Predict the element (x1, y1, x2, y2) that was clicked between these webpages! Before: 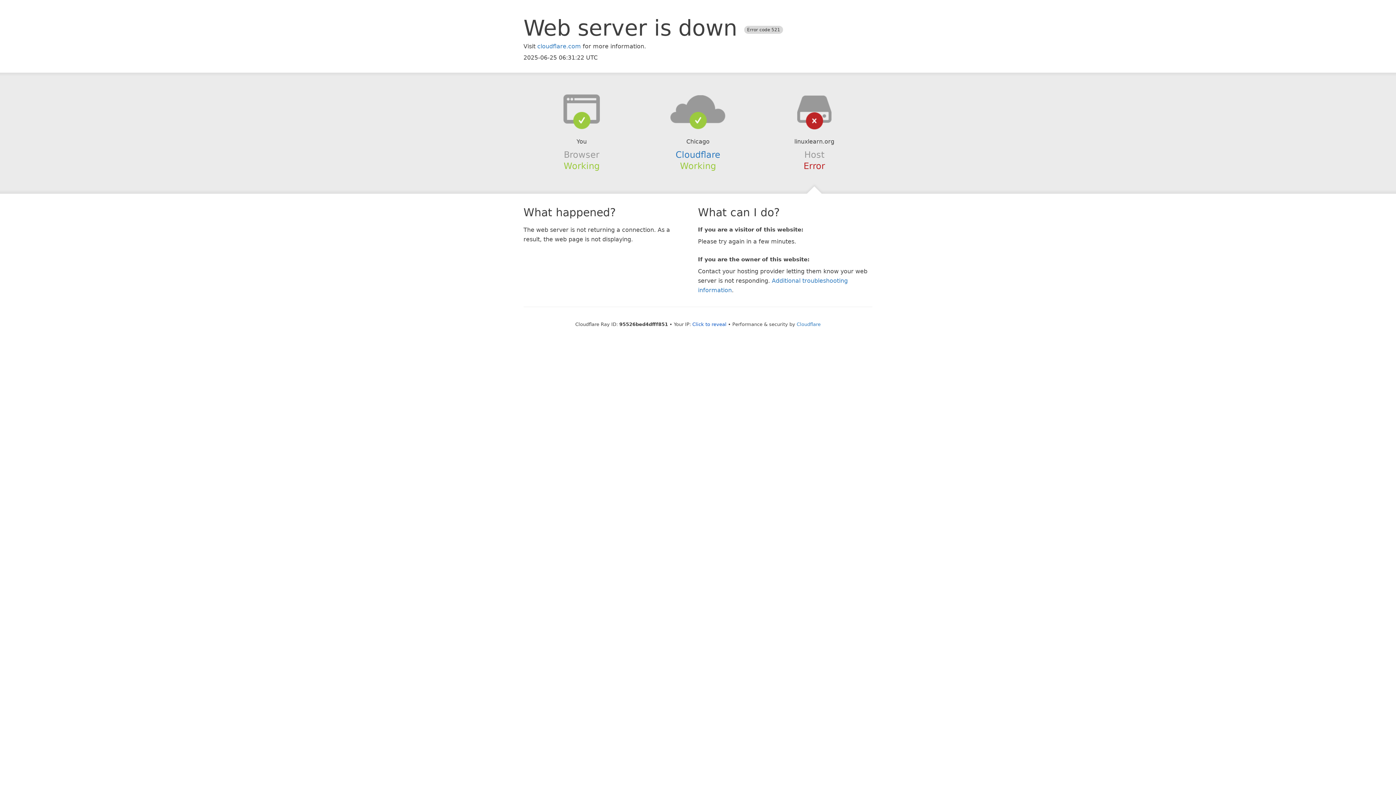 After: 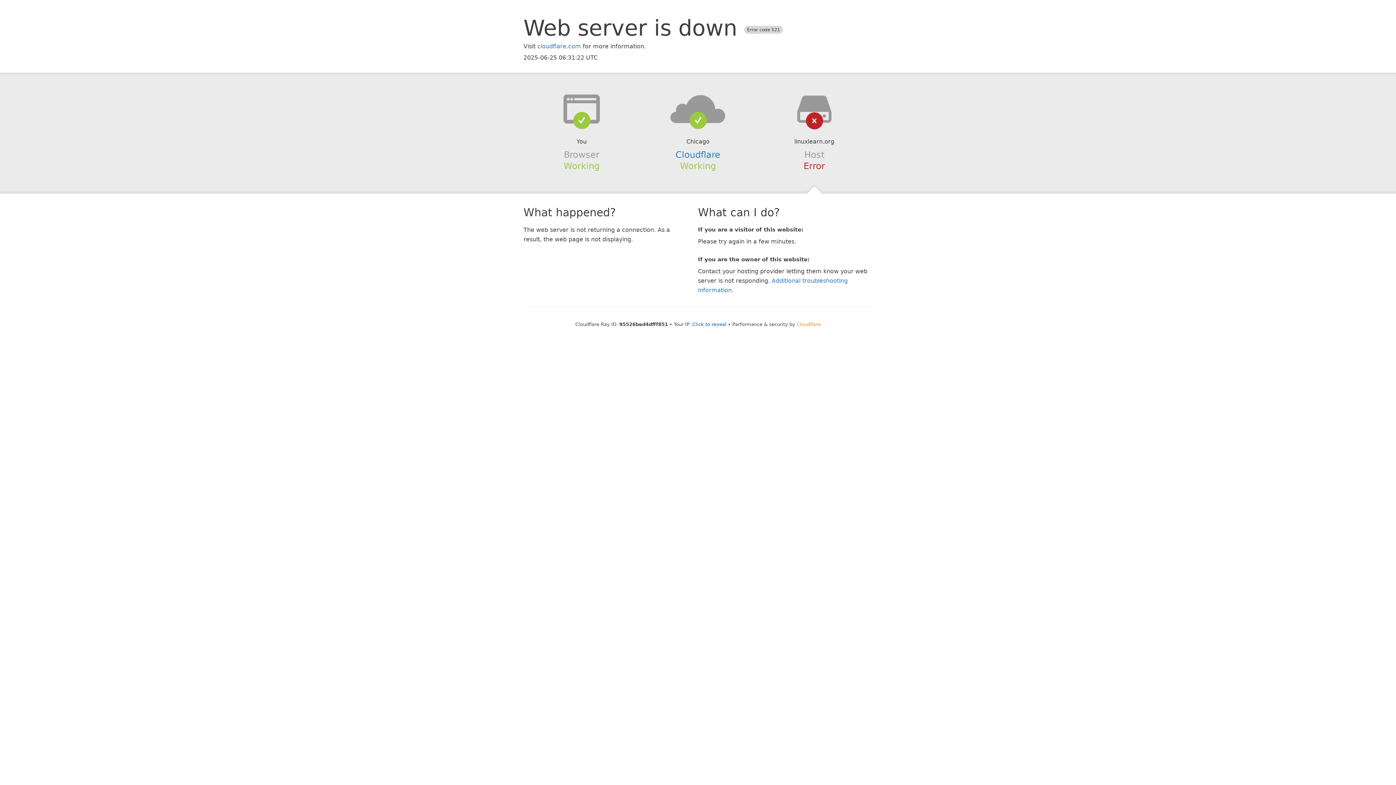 Action: bbox: (796, 321, 820, 327) label: Cloudflare